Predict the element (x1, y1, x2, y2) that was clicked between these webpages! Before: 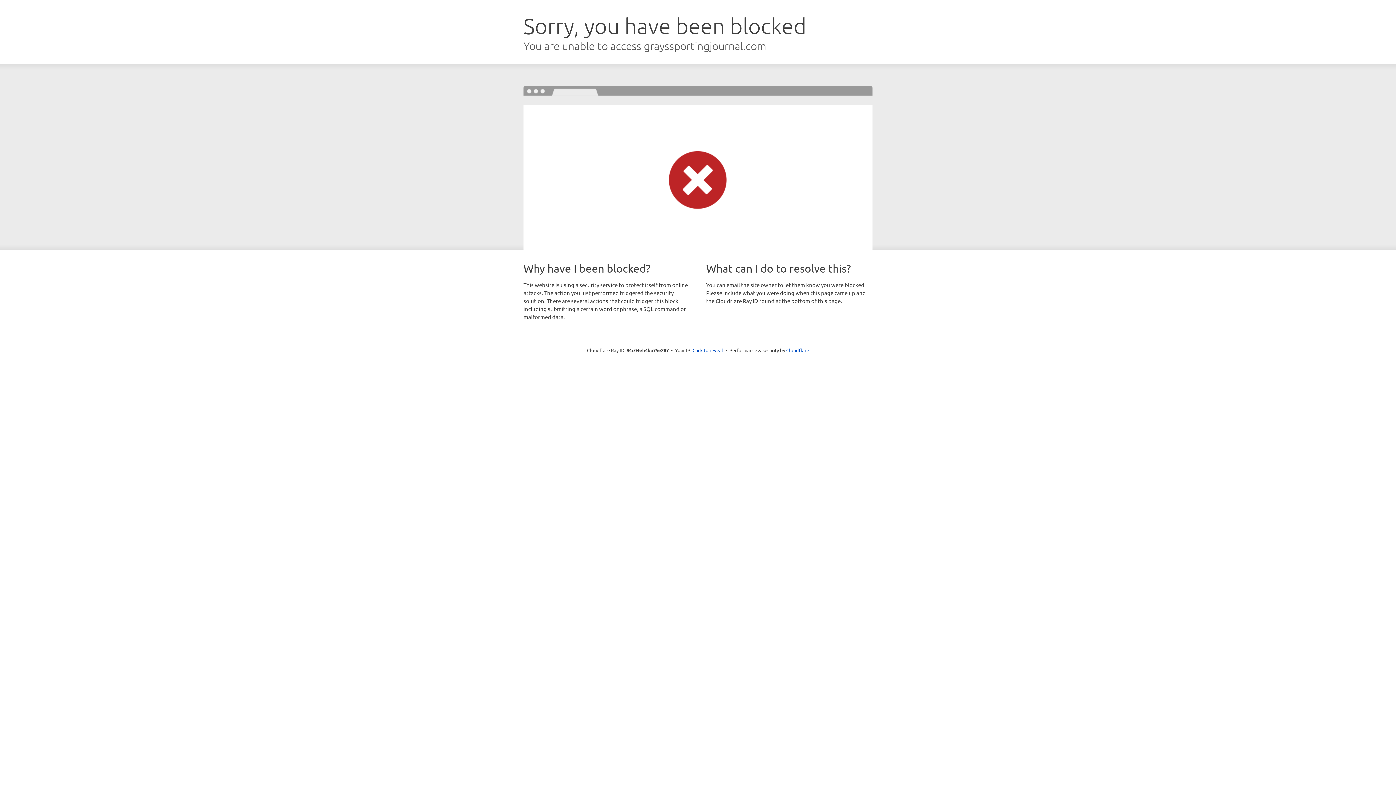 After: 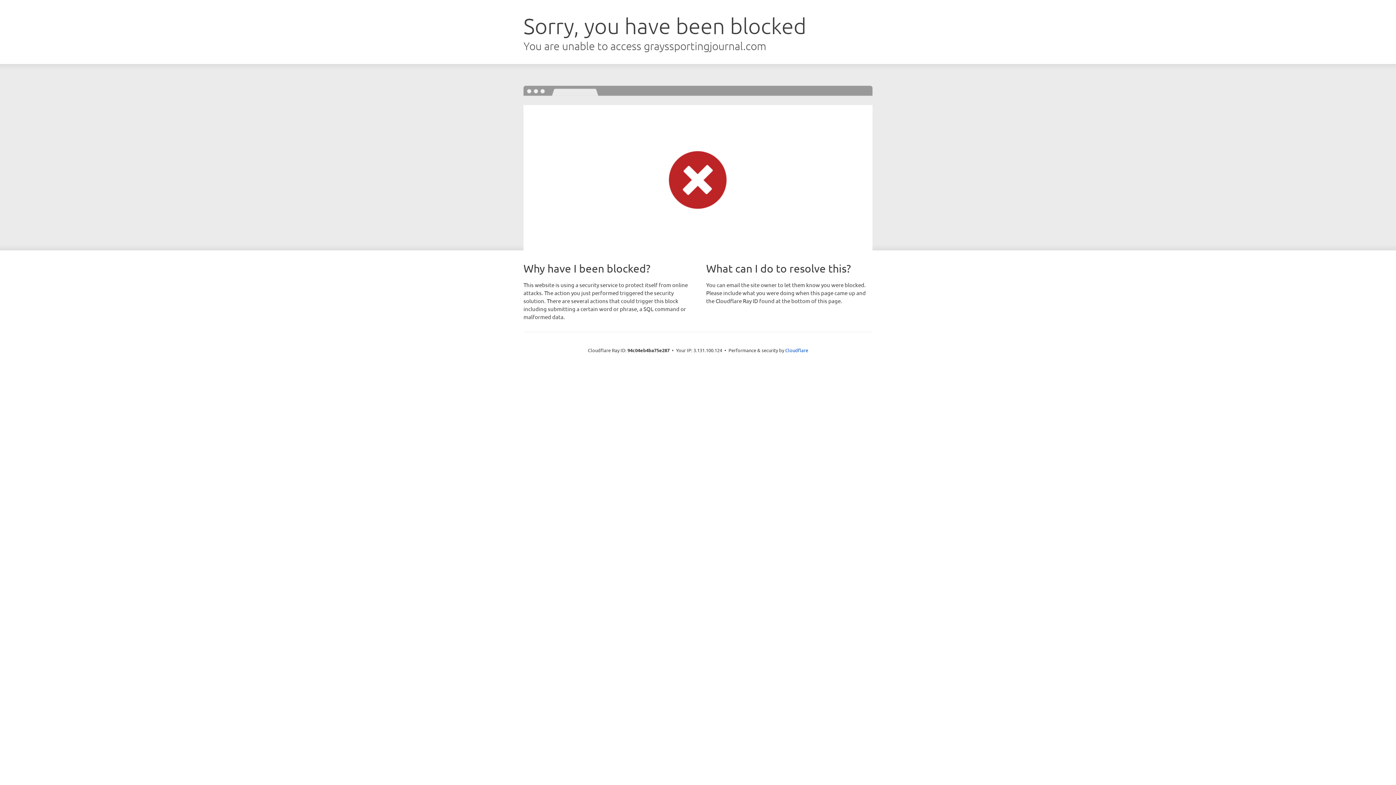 Action: bbox: (692, 346, 723, 353) label: Click to reveal